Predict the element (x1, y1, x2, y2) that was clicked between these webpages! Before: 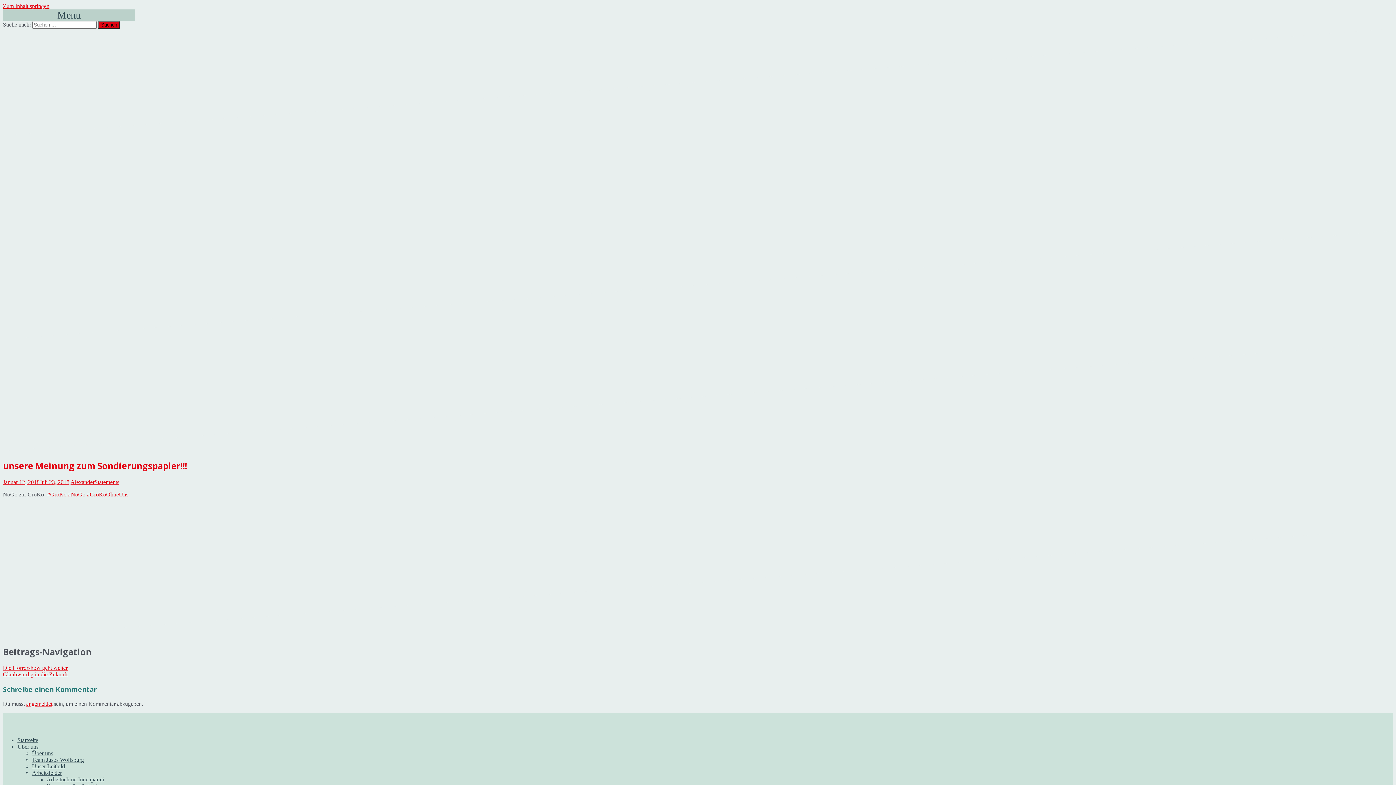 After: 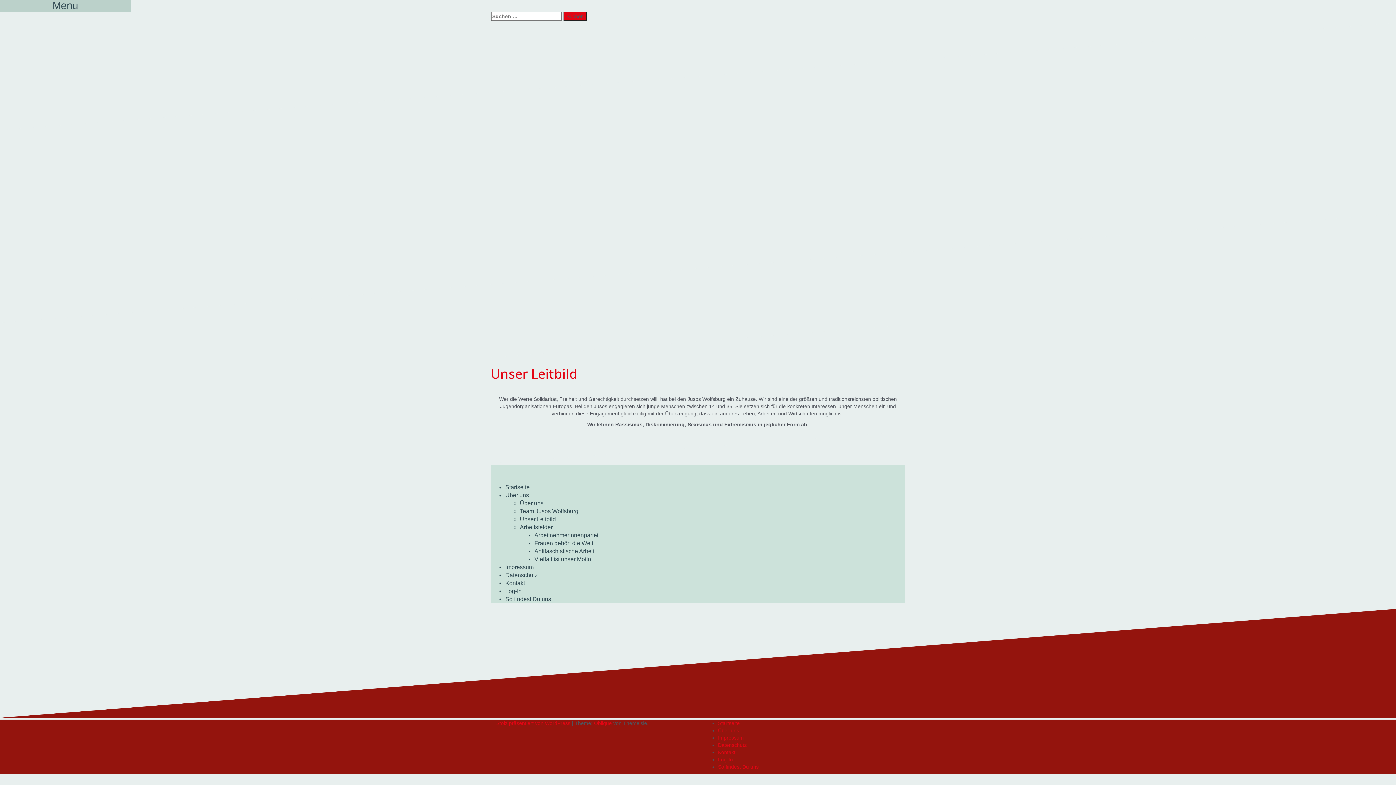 Action: label: Unser Leitbild bbox: (32, 763, 65, 769)